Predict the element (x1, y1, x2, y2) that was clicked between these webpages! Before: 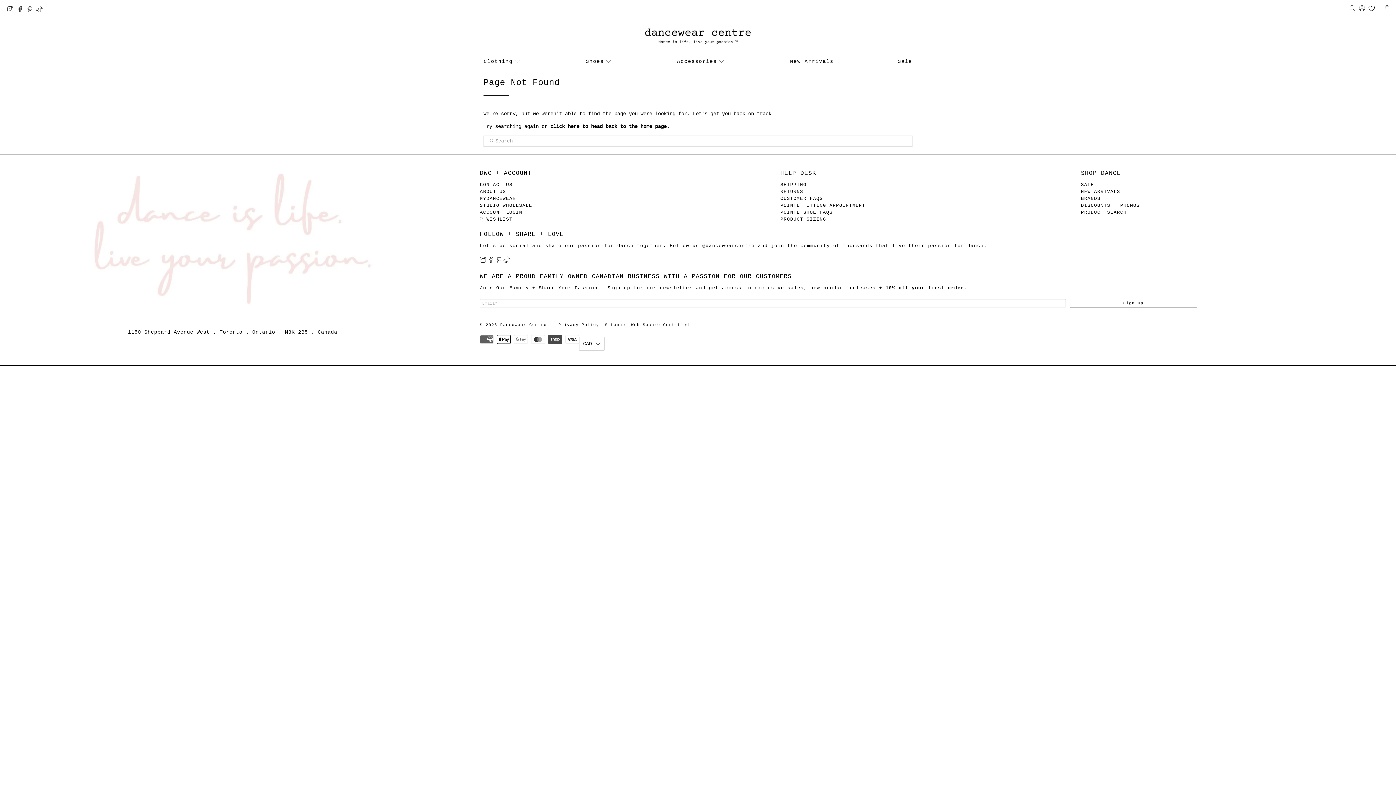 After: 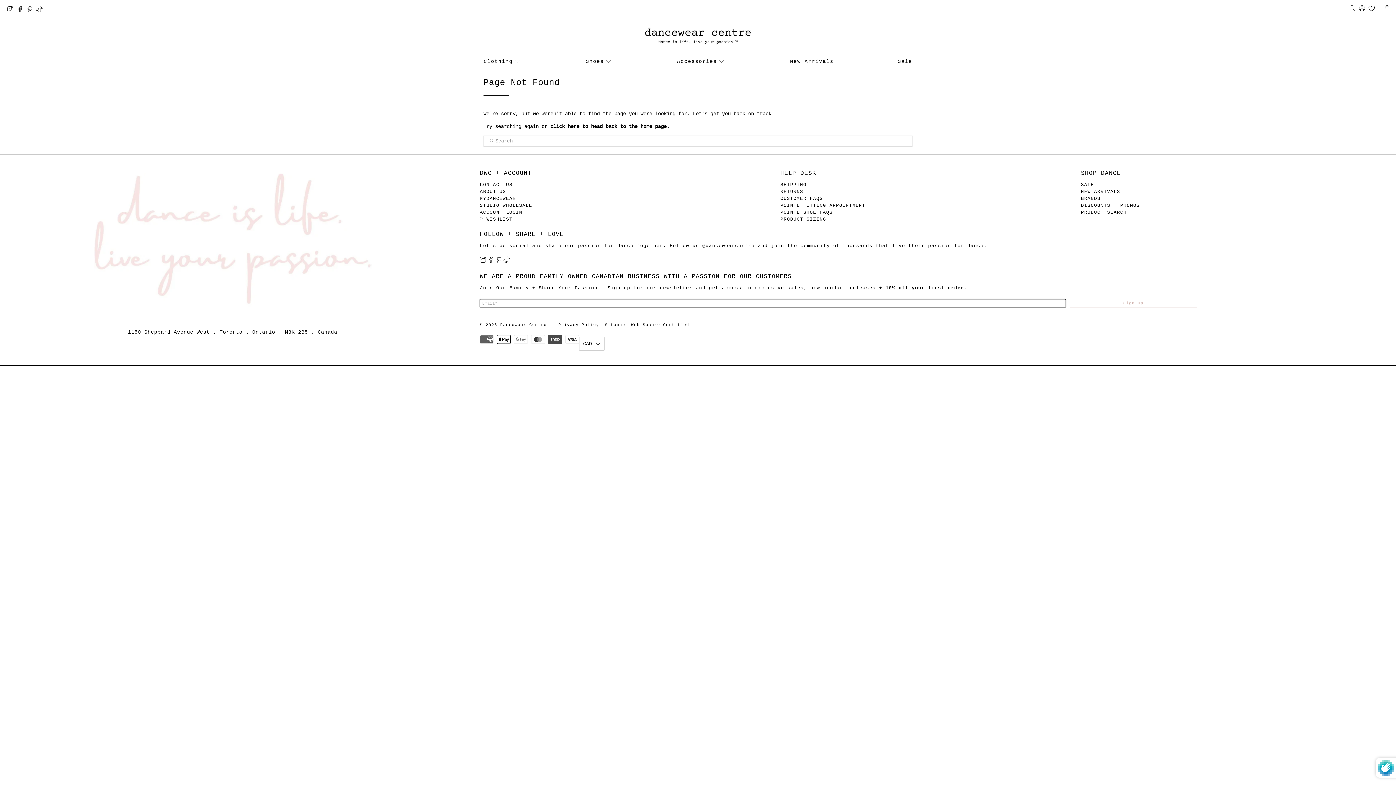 Action: bbox: (1070, 299, 1197, 307) label: Sign Up